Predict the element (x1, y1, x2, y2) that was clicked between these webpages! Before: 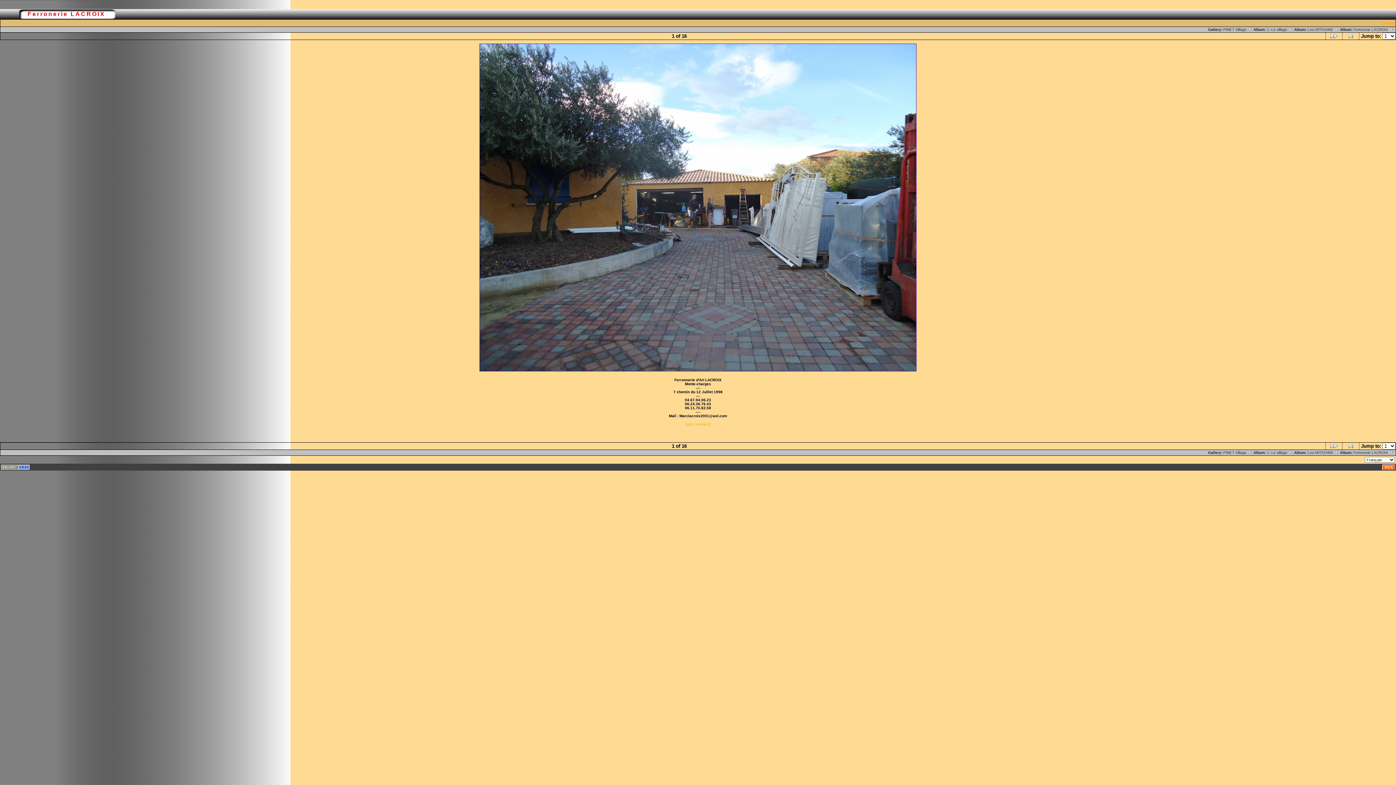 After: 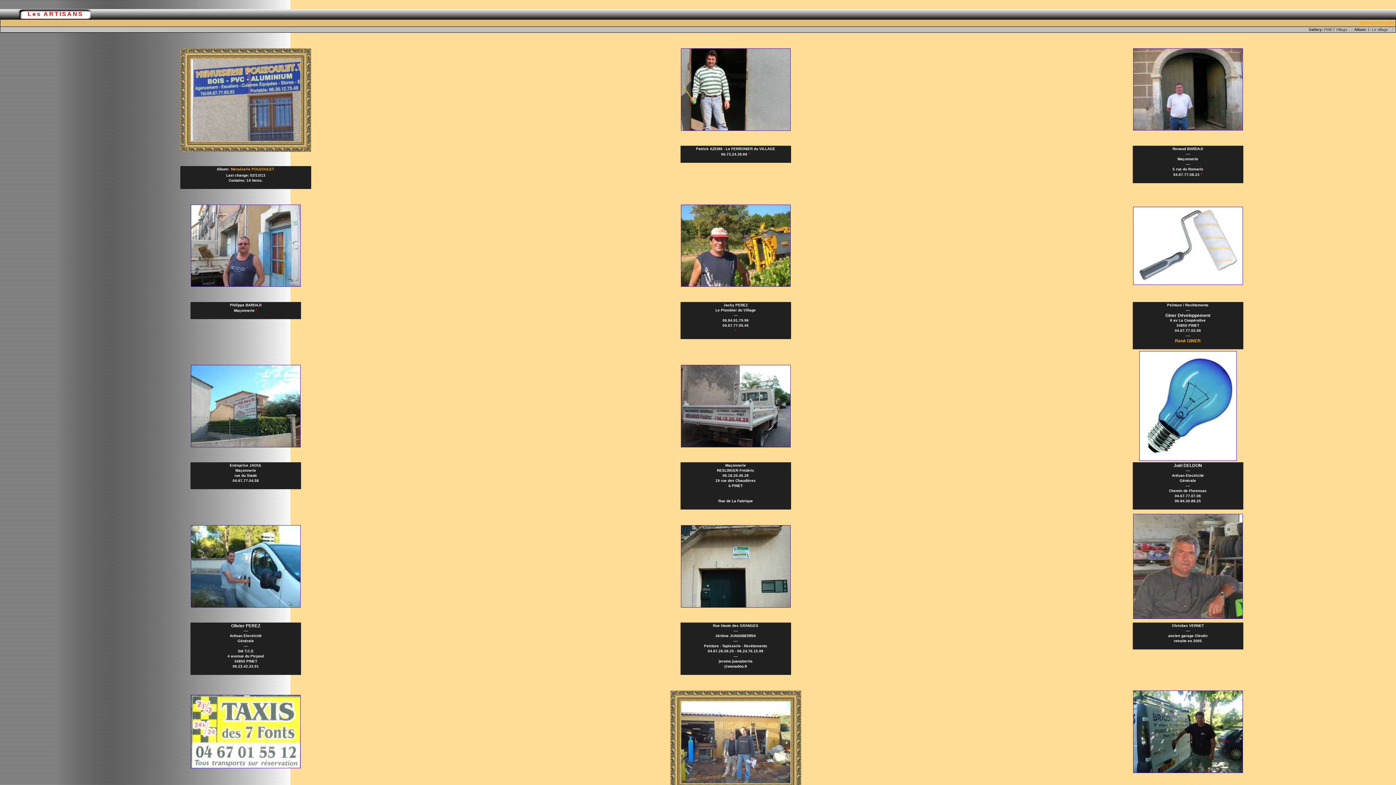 Action: bbox: (1308, 27, 1339, 31) label: Les ARTISANS 